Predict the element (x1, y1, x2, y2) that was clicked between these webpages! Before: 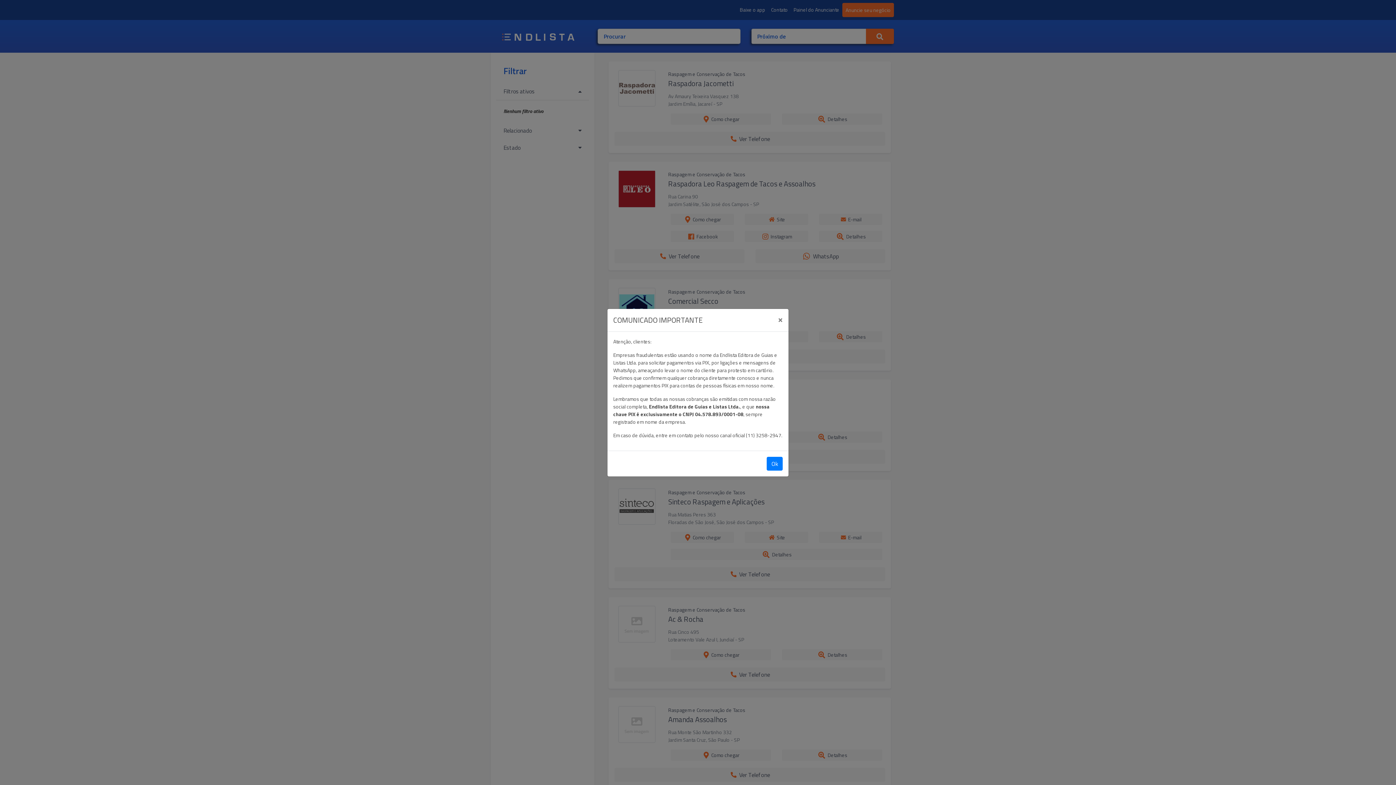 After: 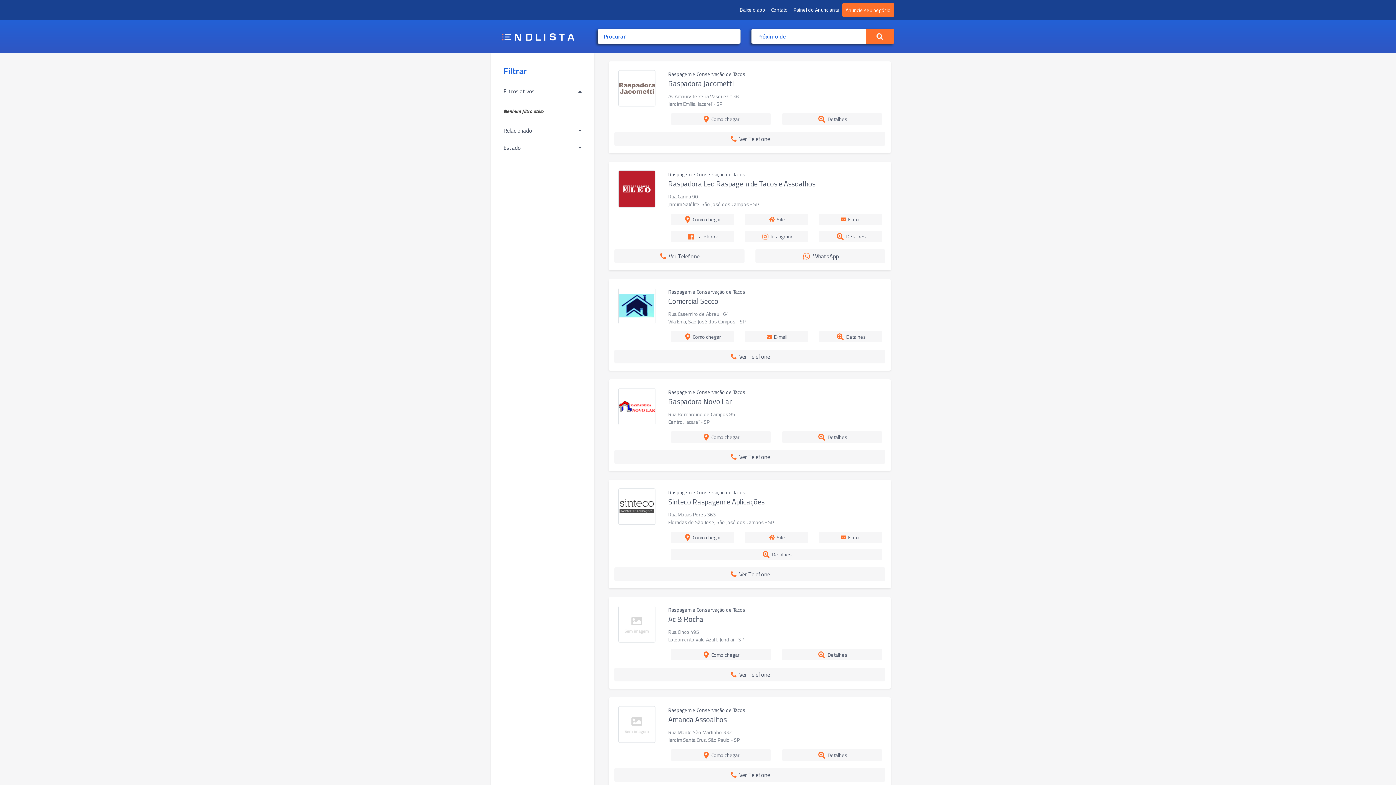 Action: label: Close bbox: (772, 308, 788, 329)